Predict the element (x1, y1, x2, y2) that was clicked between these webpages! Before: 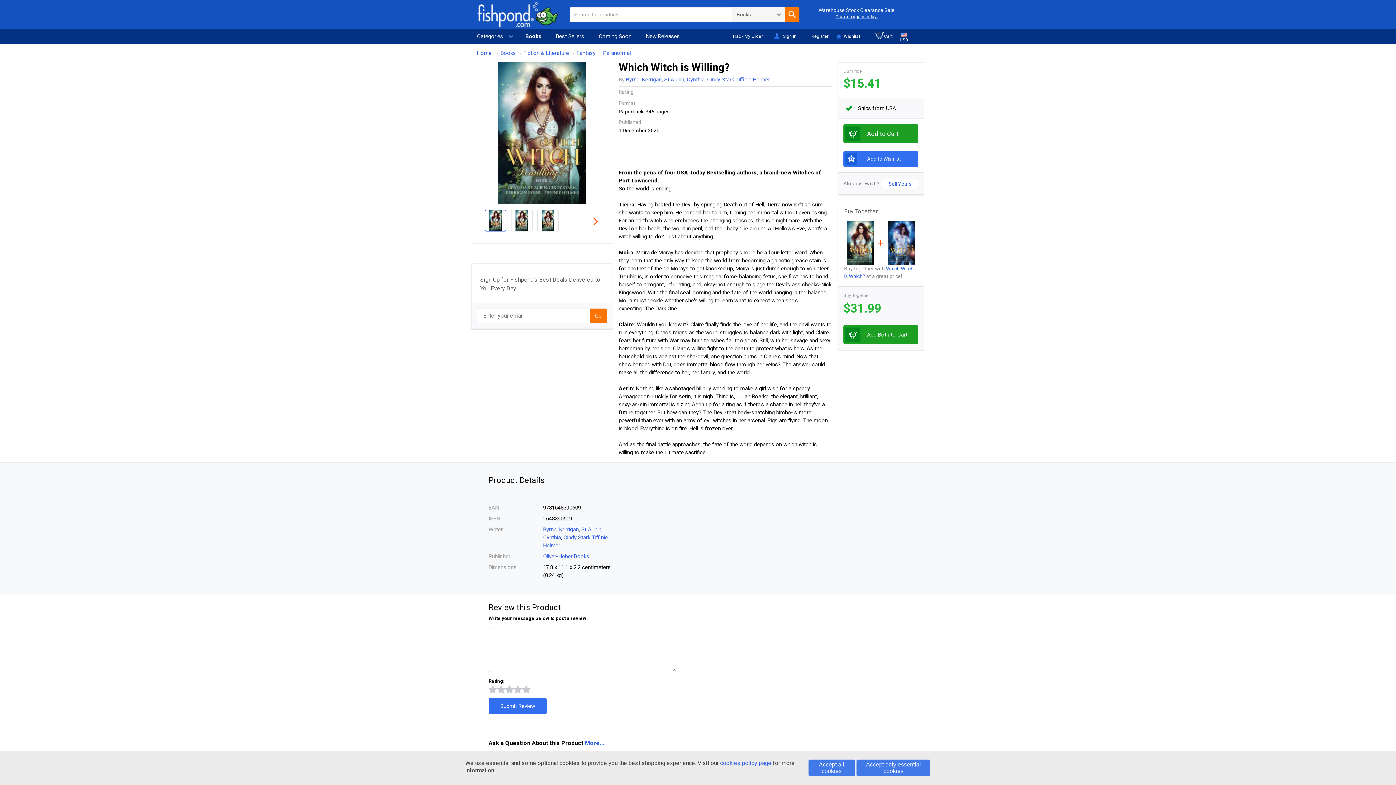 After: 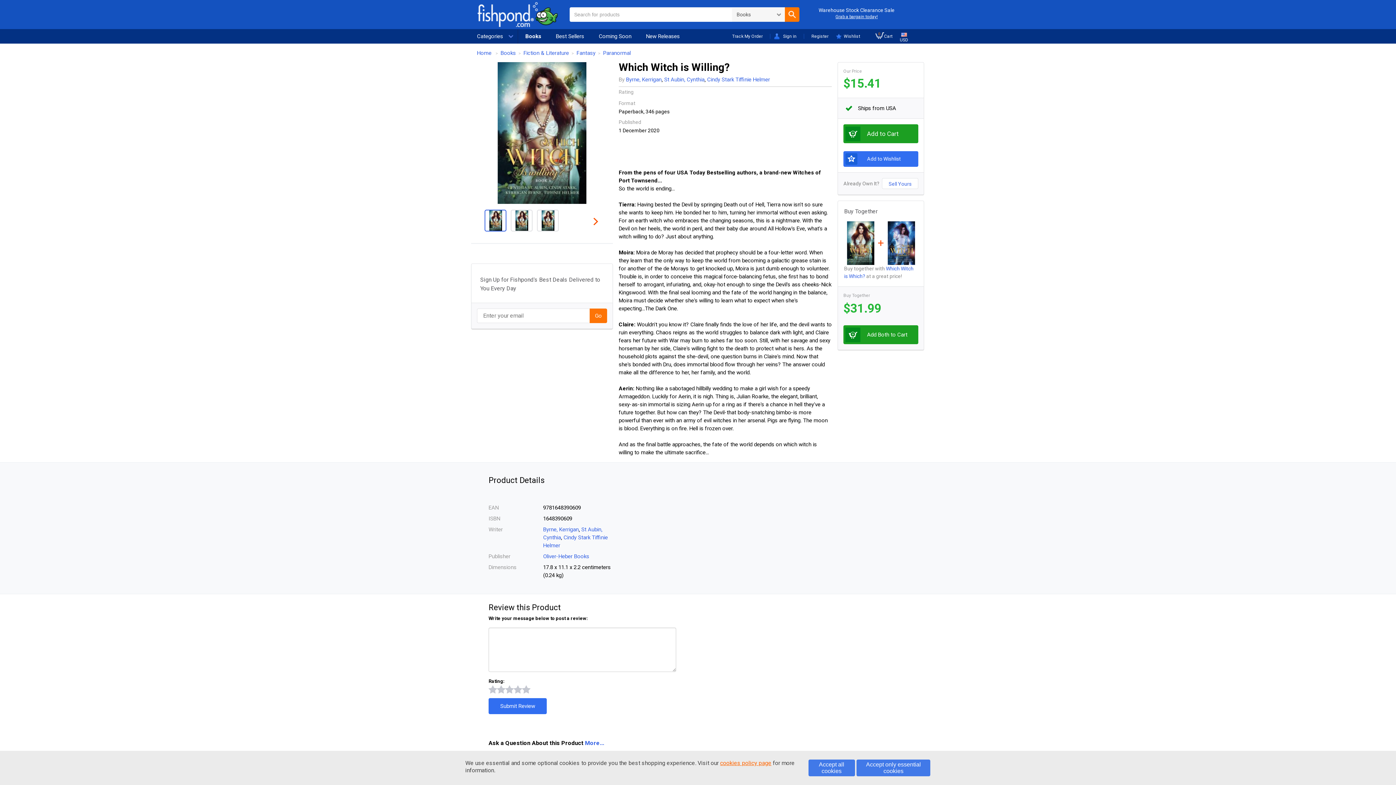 Action: label: cookies policy page bbox: (720, 760, 771, 766)